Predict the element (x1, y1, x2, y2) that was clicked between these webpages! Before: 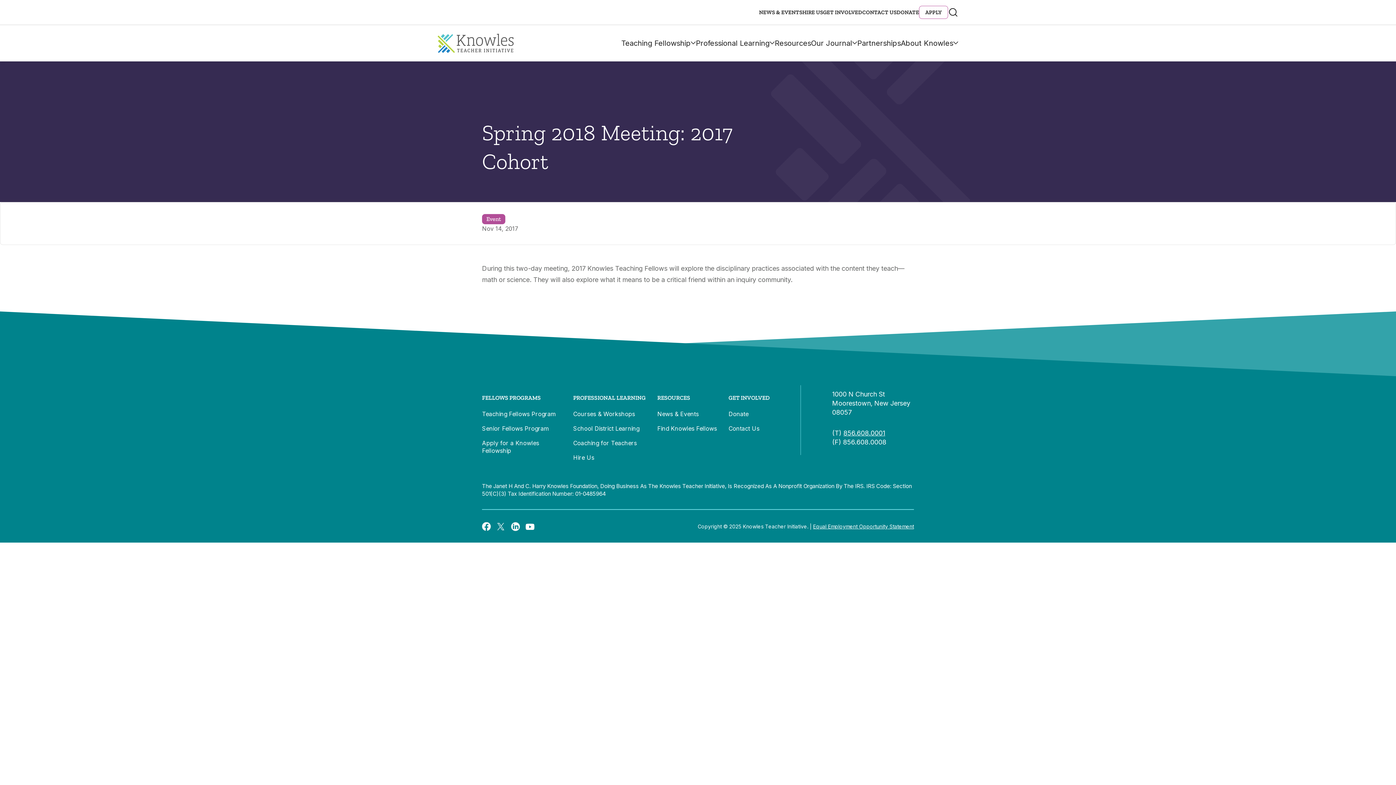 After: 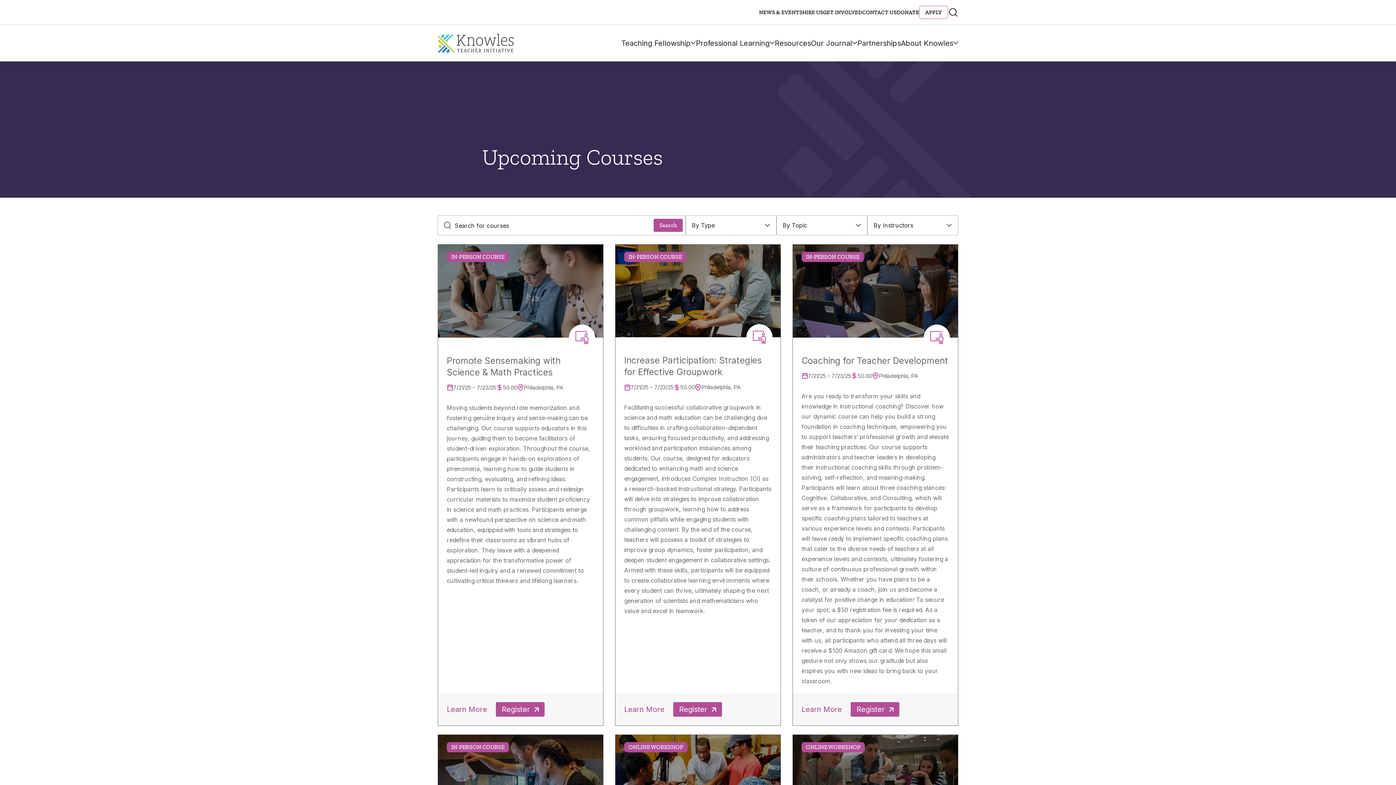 Action: label: Courses & Workshops bbox: (573, 410, 635, 417)